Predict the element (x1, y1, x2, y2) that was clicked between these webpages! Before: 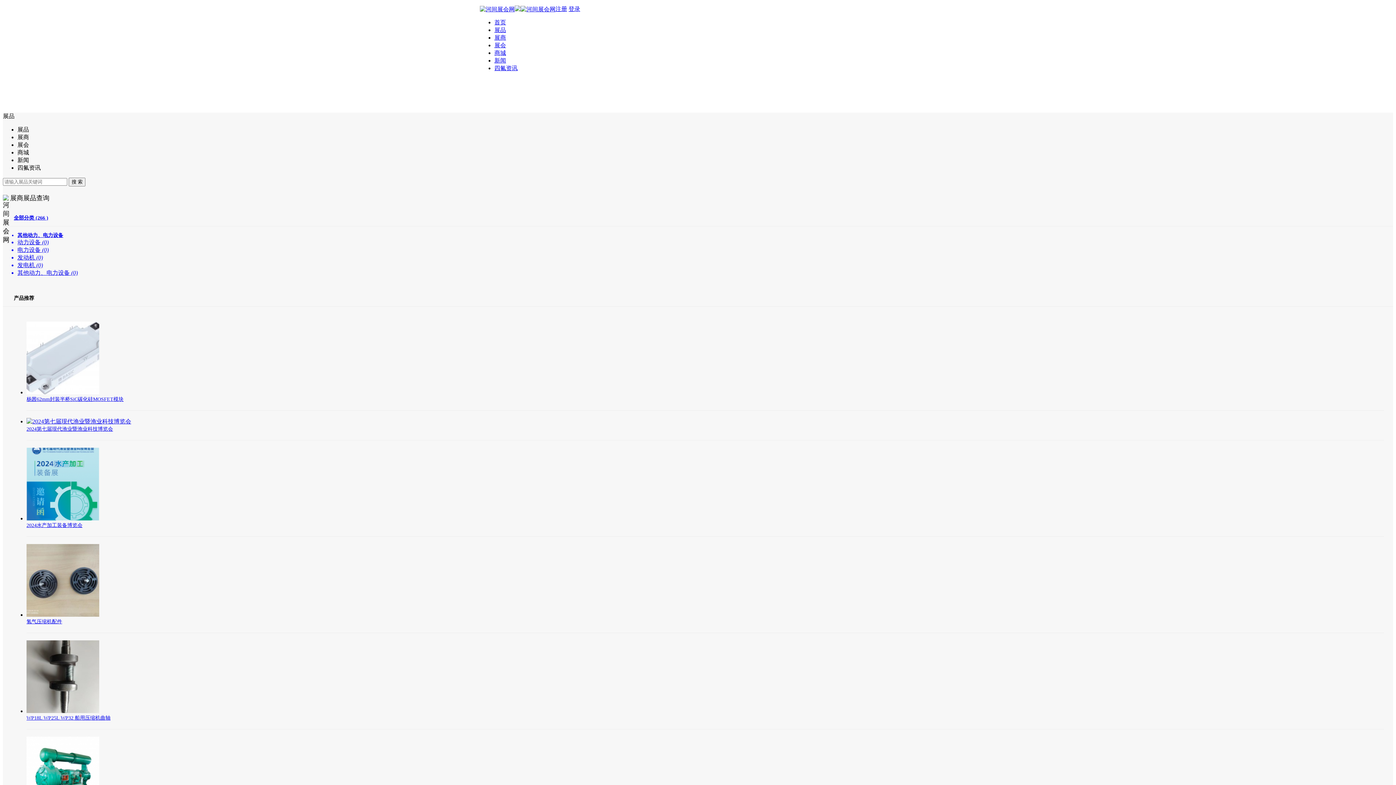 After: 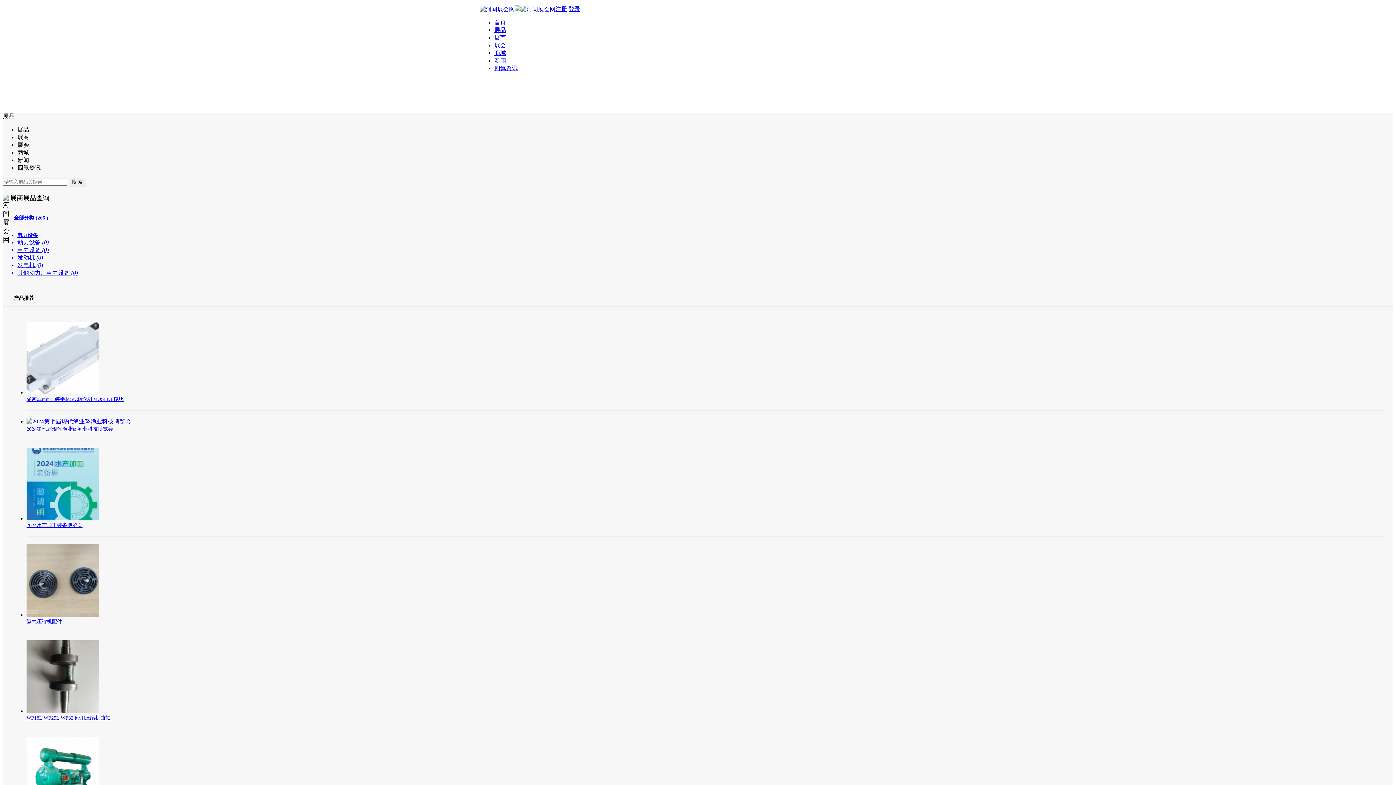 Action: label: 电力设备 (0) bbox: (17, 246, 1393, 254)